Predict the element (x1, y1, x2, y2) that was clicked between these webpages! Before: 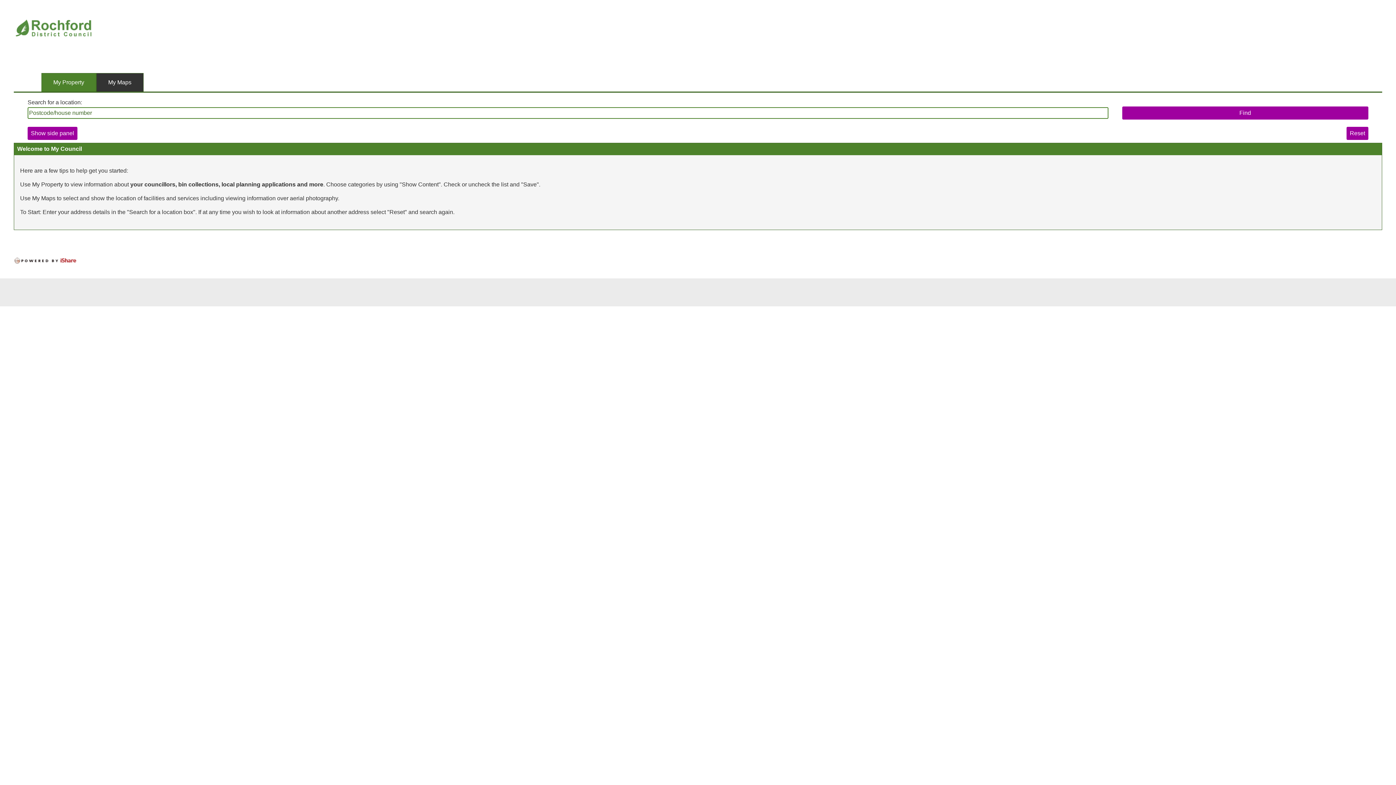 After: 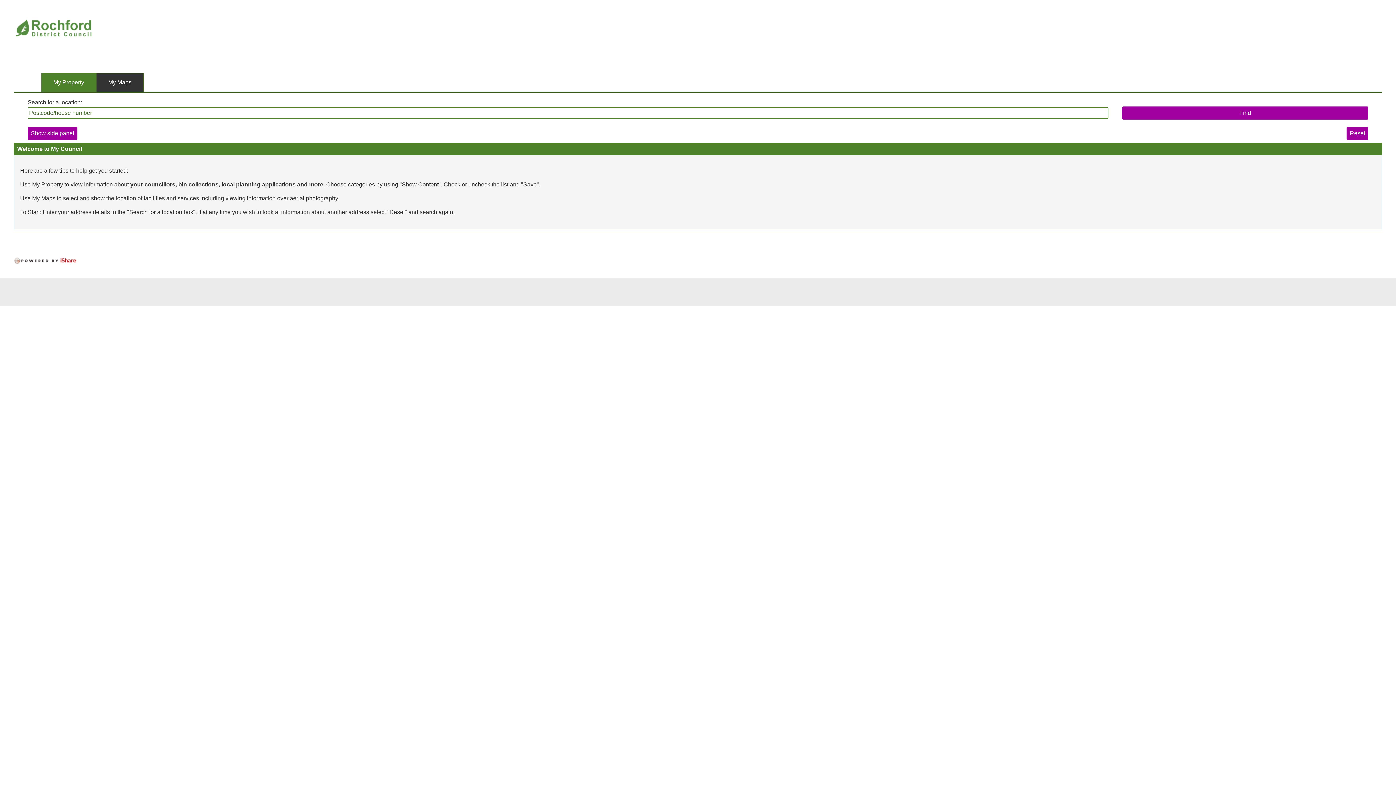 Action: bbox: (41, 73, 96, 91) label: My Property